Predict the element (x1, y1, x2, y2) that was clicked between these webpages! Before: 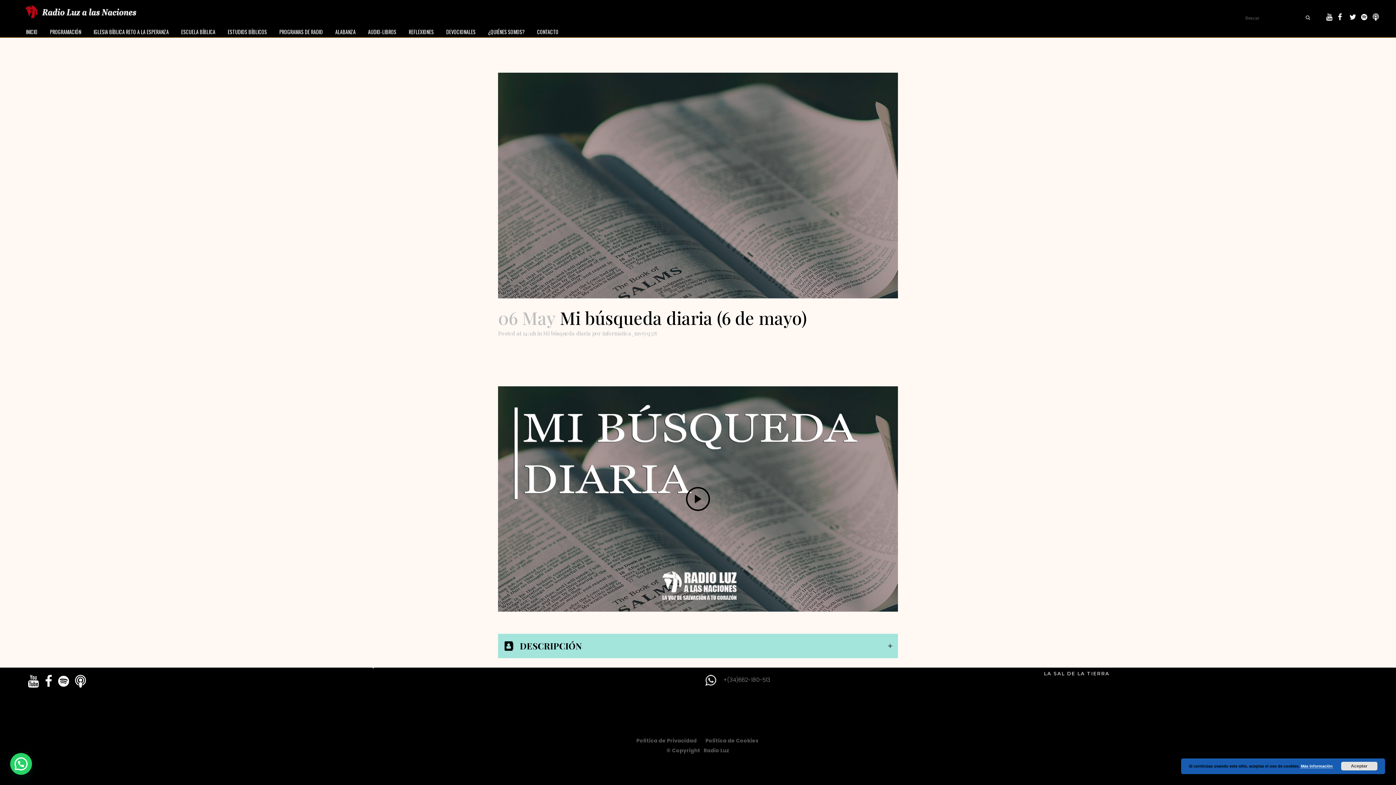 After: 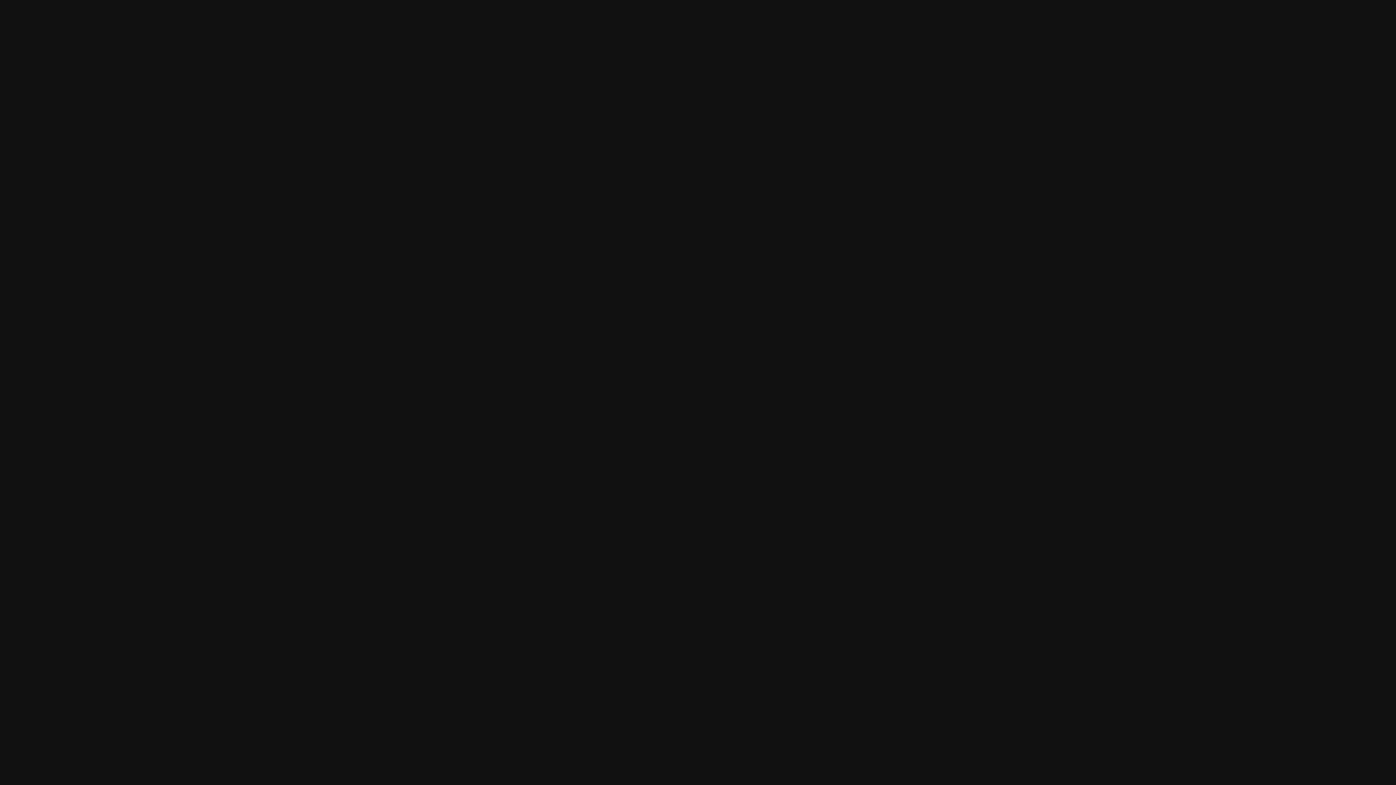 Action: bbox: (58, 681, 75, 687)